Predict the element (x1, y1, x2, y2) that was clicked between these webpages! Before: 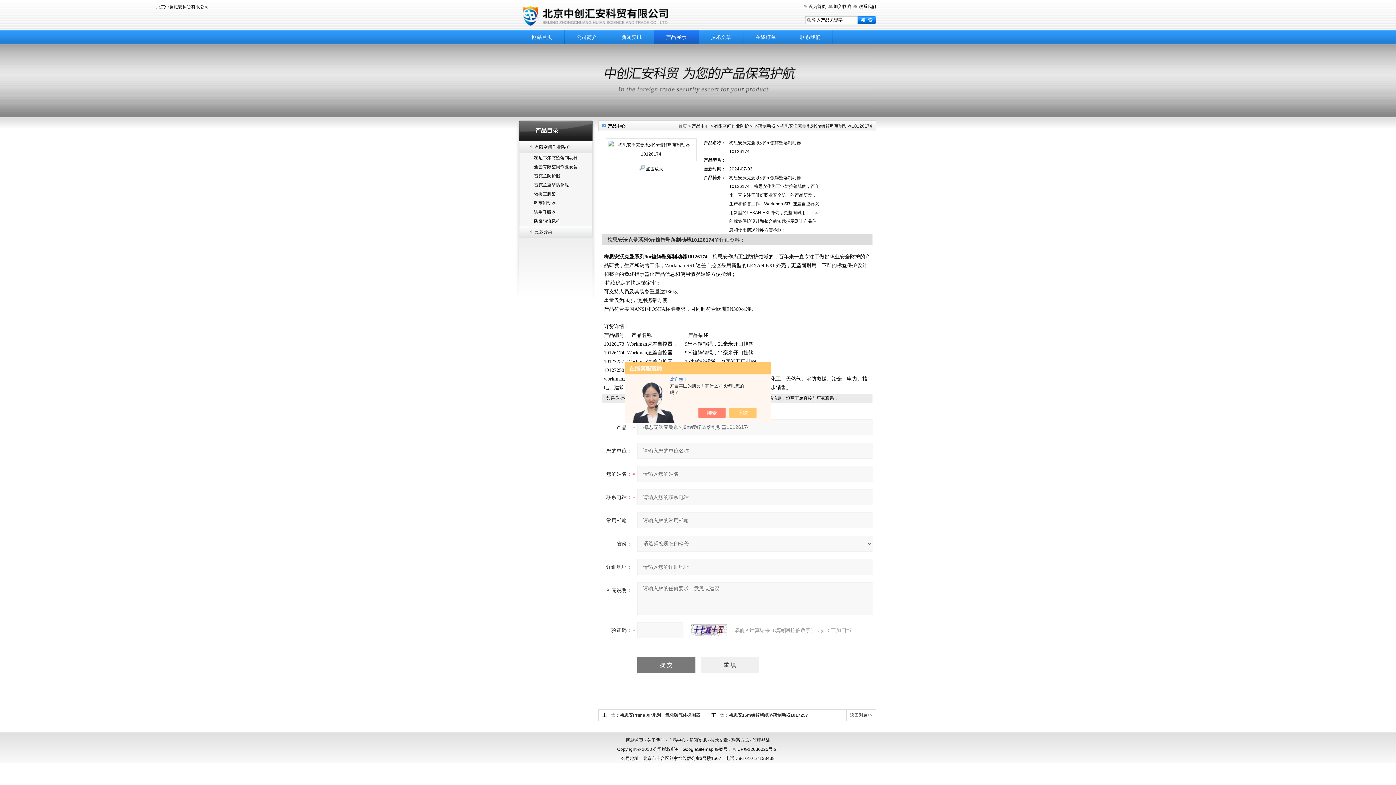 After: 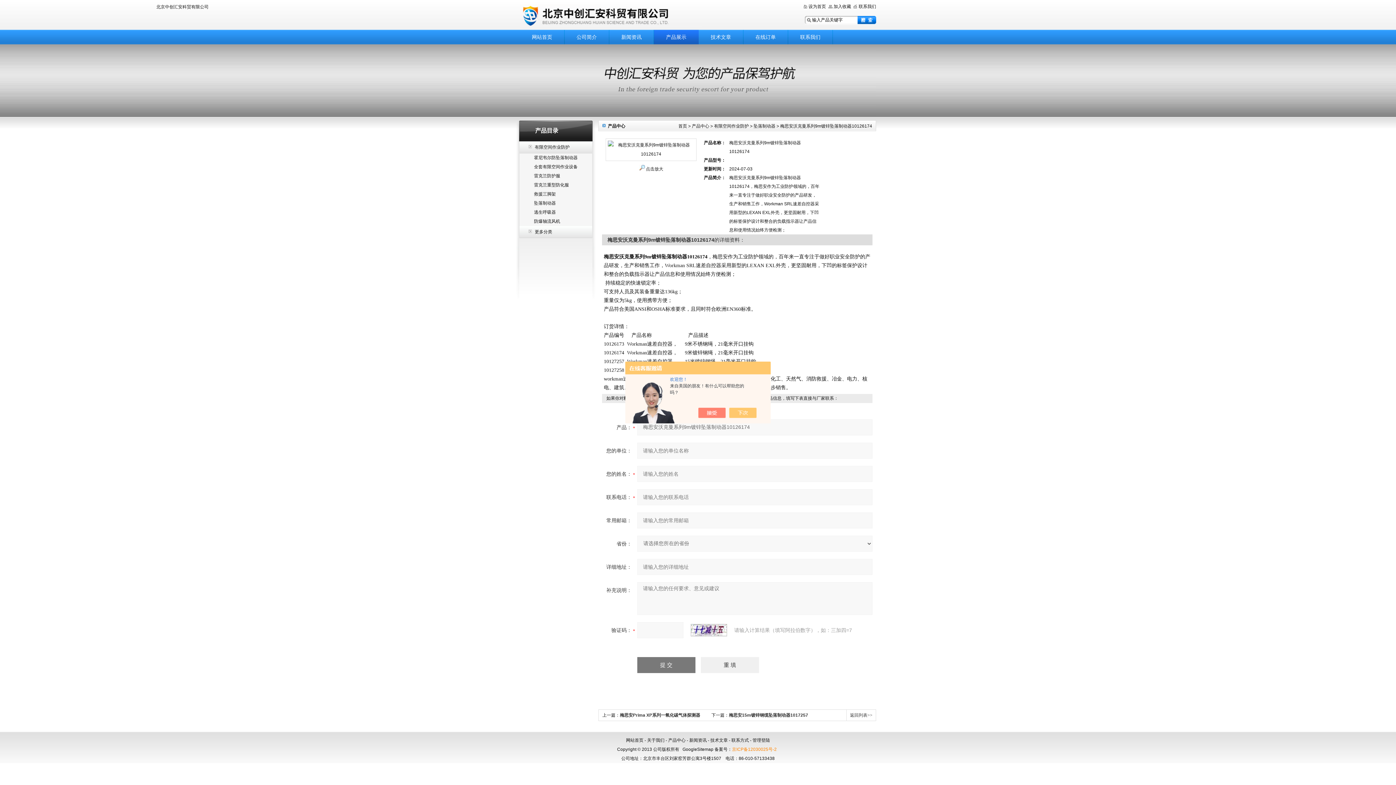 Action: label: 京ICP备12030025号-2 bbox: (732, 747, 776, 752)